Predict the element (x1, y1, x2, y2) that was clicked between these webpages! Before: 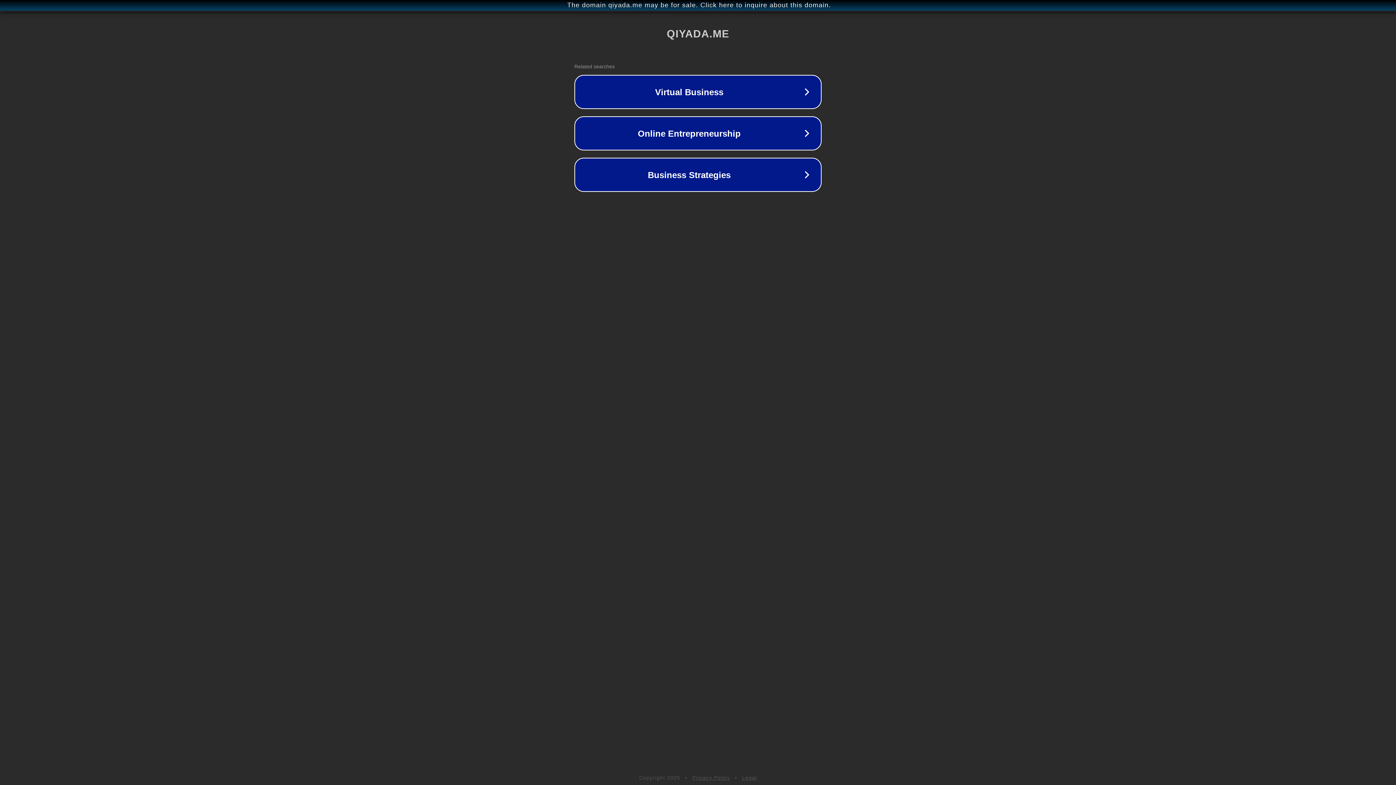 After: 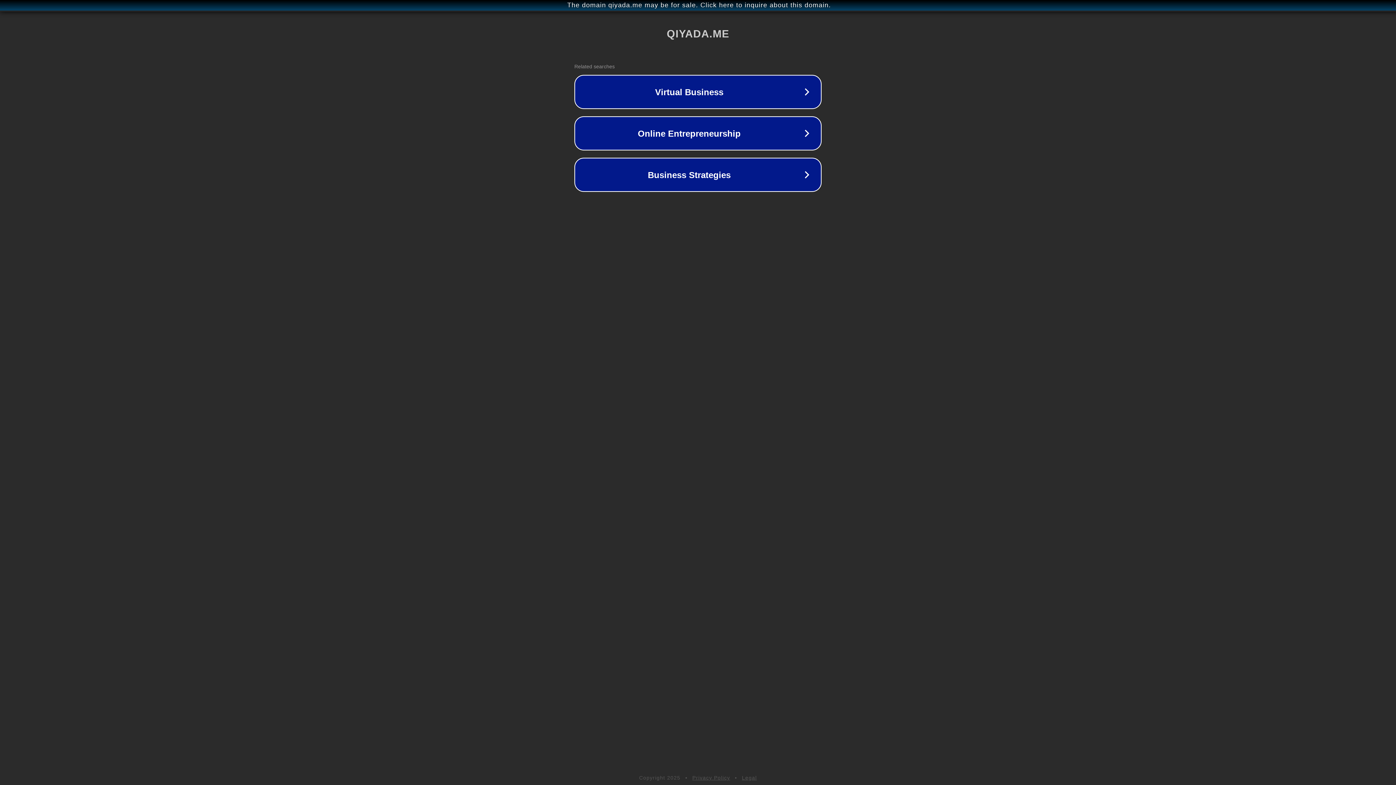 Action: bbox: (692, 775, 730, 781) label: Privacy Policy